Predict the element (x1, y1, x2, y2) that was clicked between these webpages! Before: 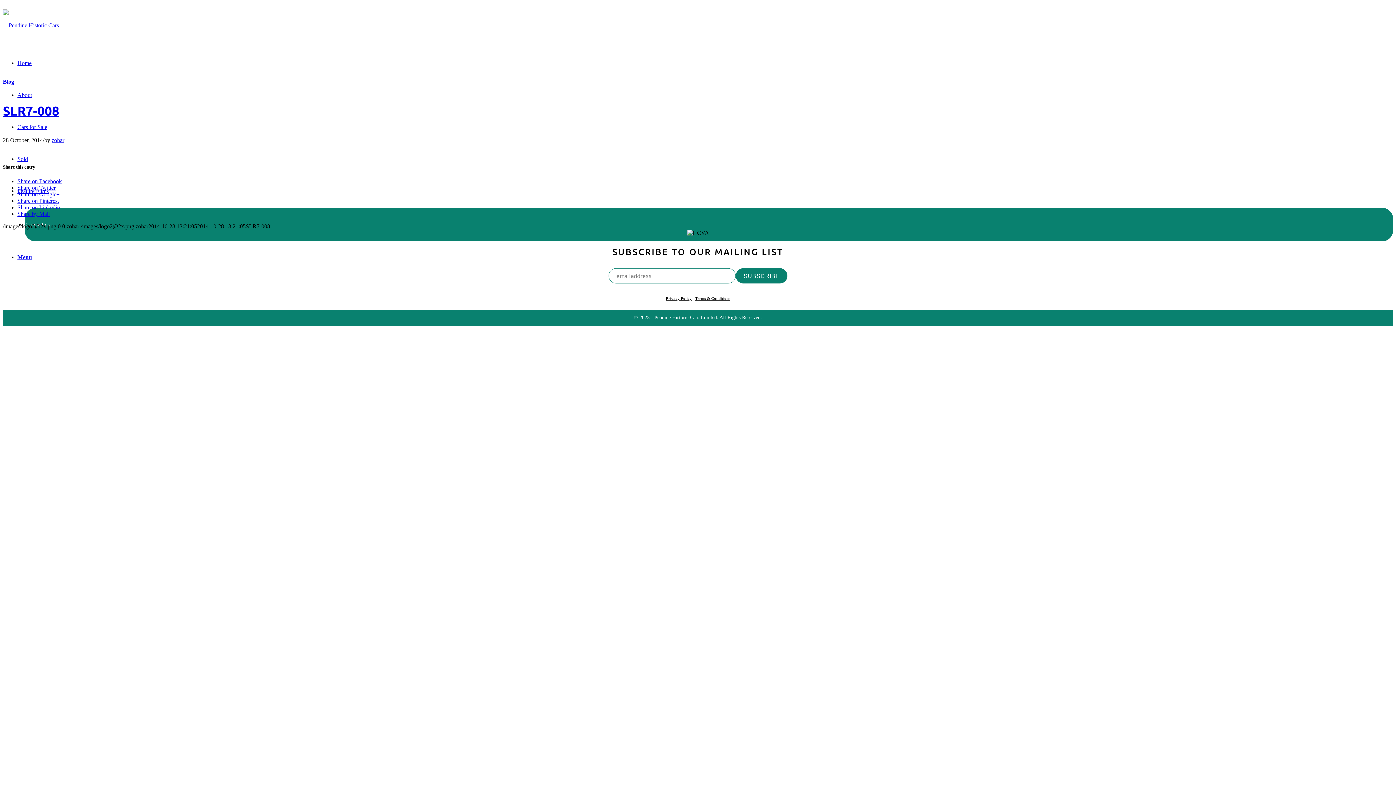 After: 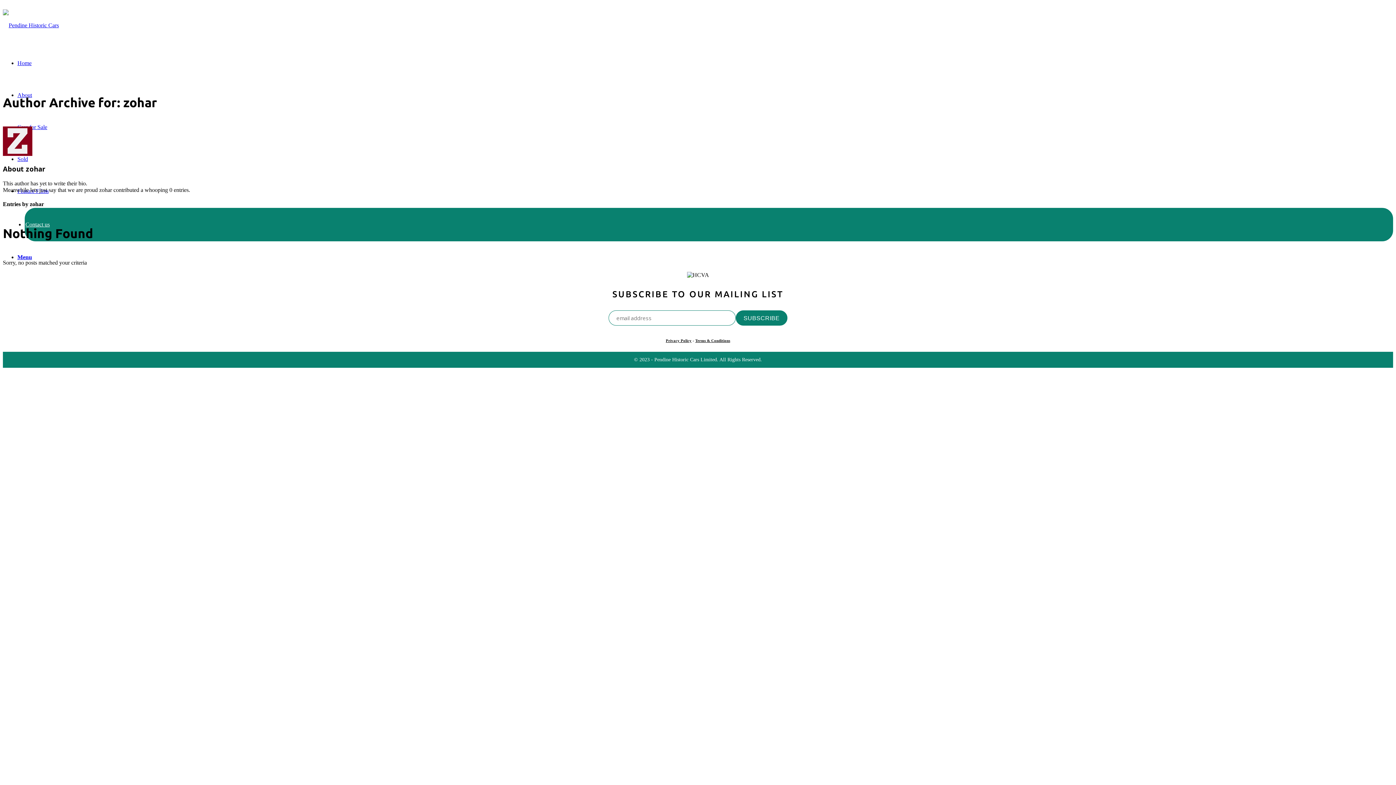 Action: bbox: (51, 137, 64, 143) label: zohar